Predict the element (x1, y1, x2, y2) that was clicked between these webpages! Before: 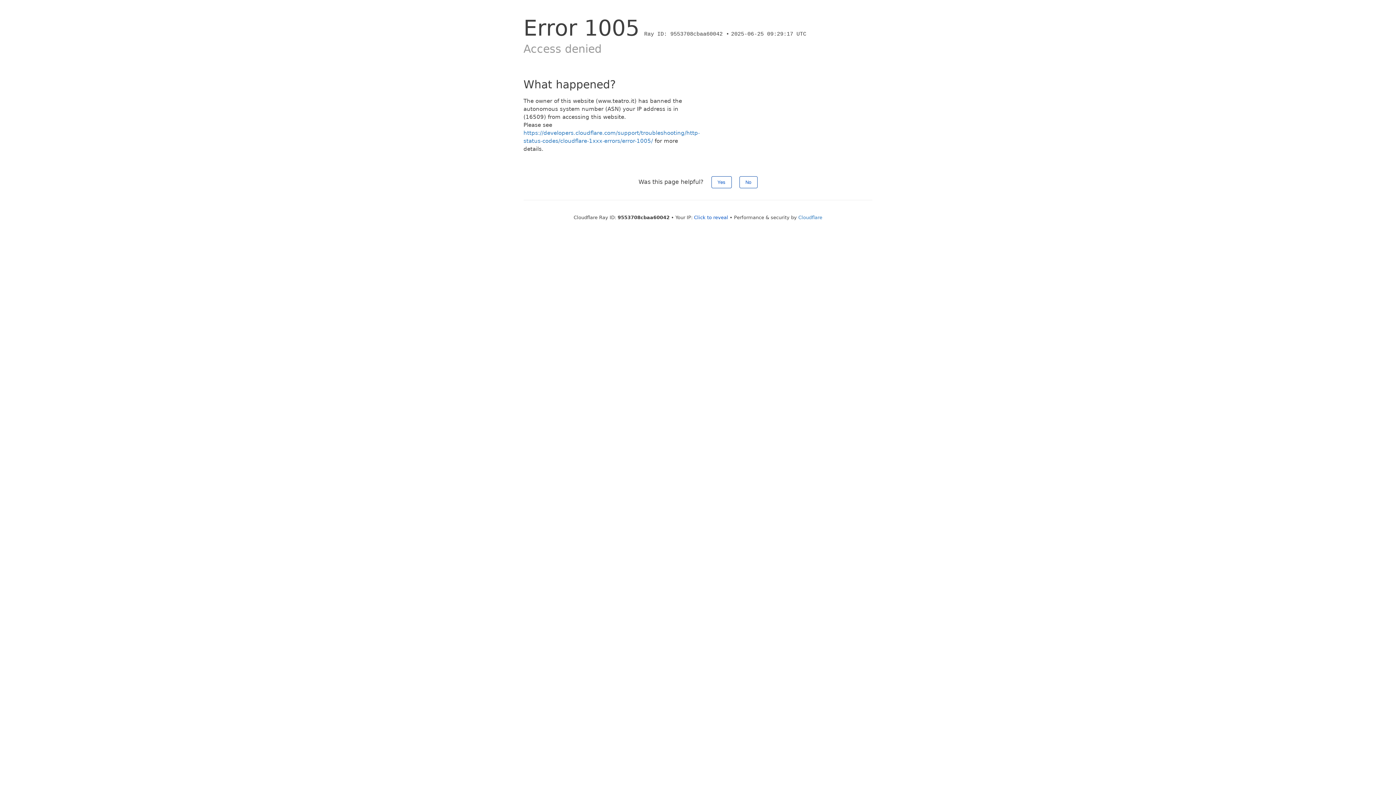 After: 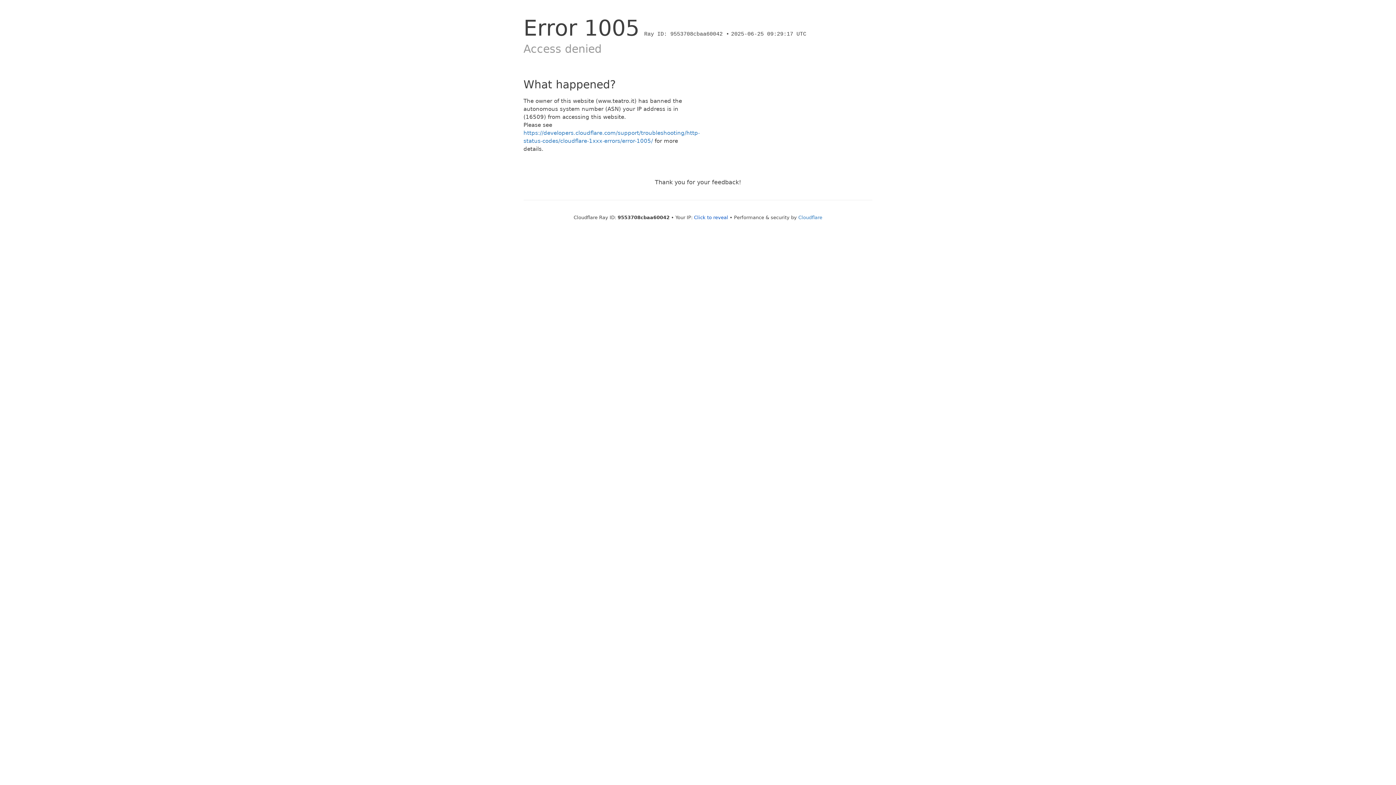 Action: label: No bbox: (739, 176, 757, 188)